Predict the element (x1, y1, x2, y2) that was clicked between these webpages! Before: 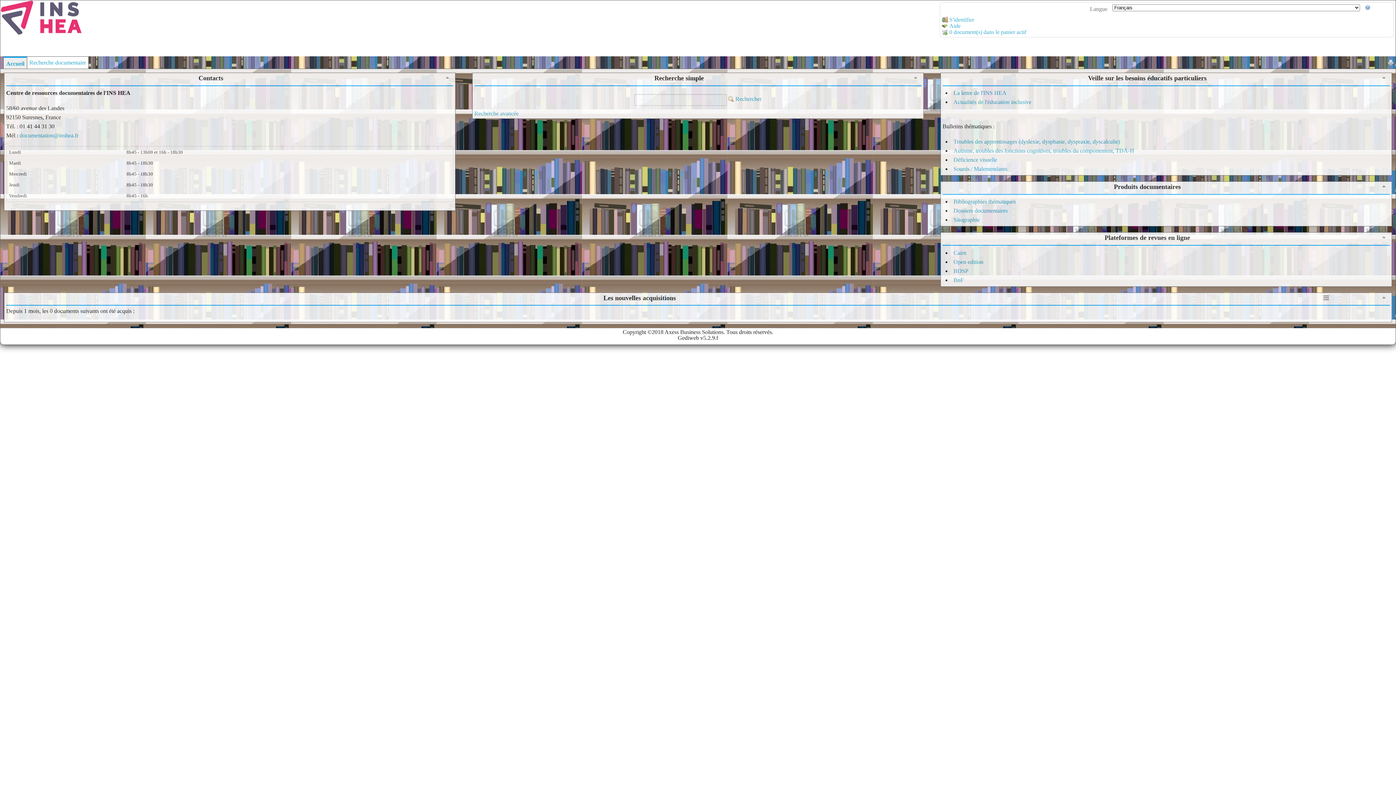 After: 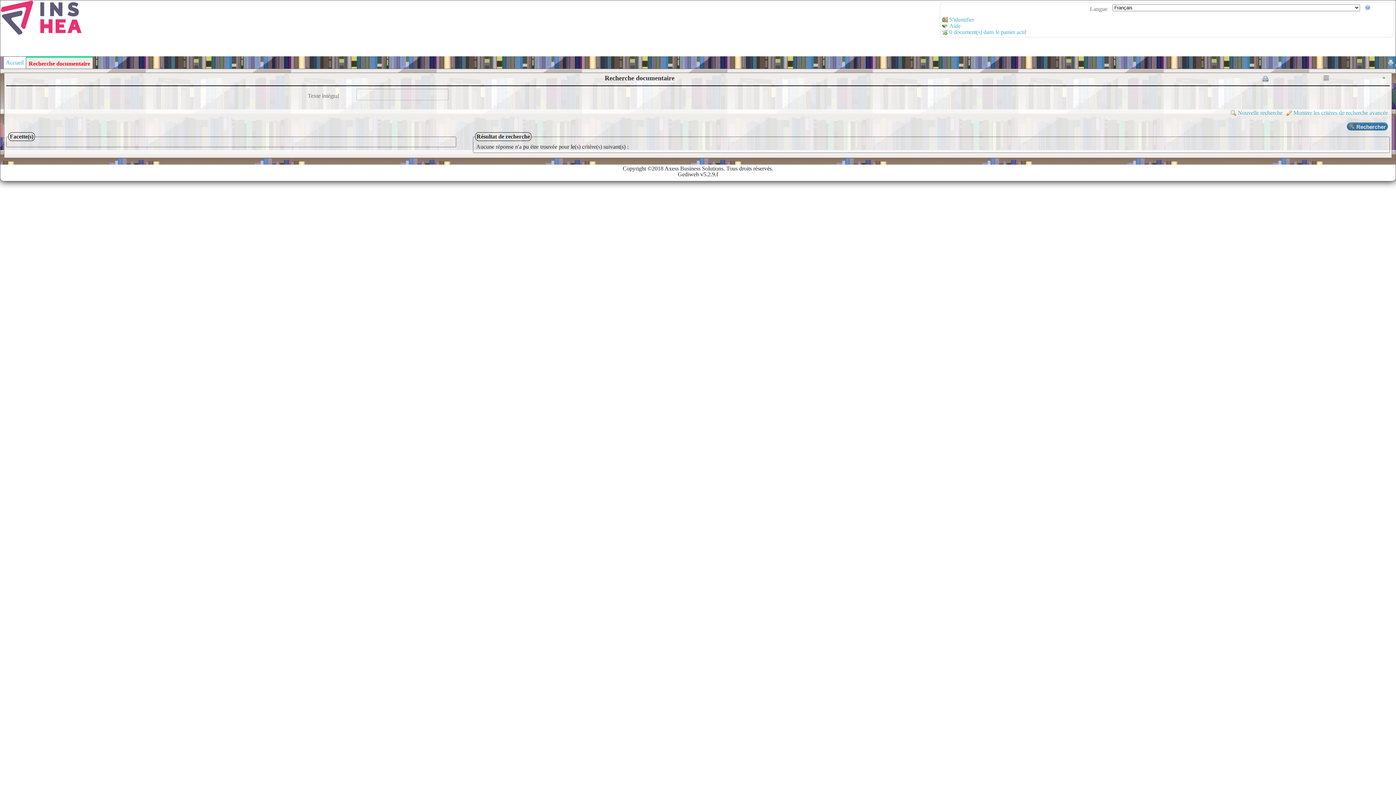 Action: bbox: (29, 59, 86, 65) label: Recherche documentaire